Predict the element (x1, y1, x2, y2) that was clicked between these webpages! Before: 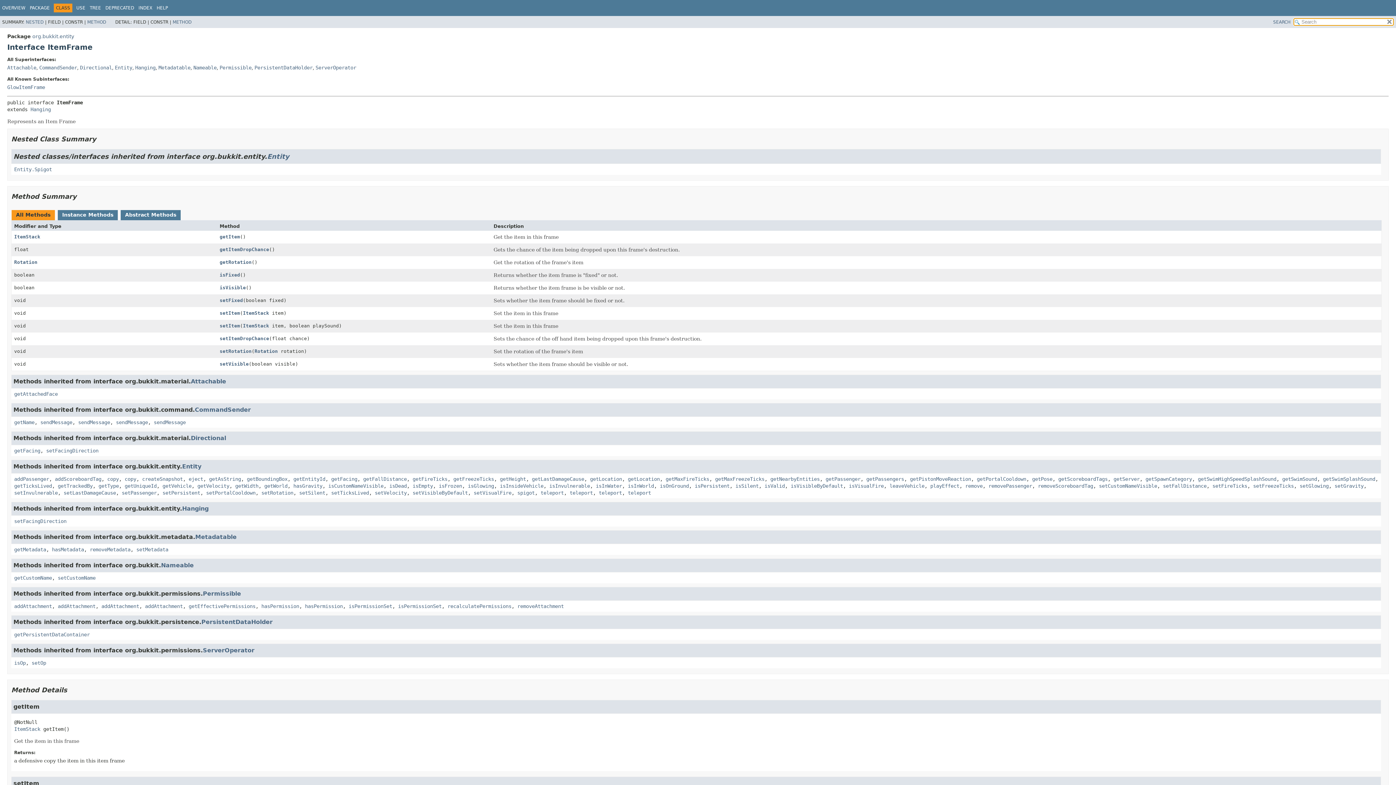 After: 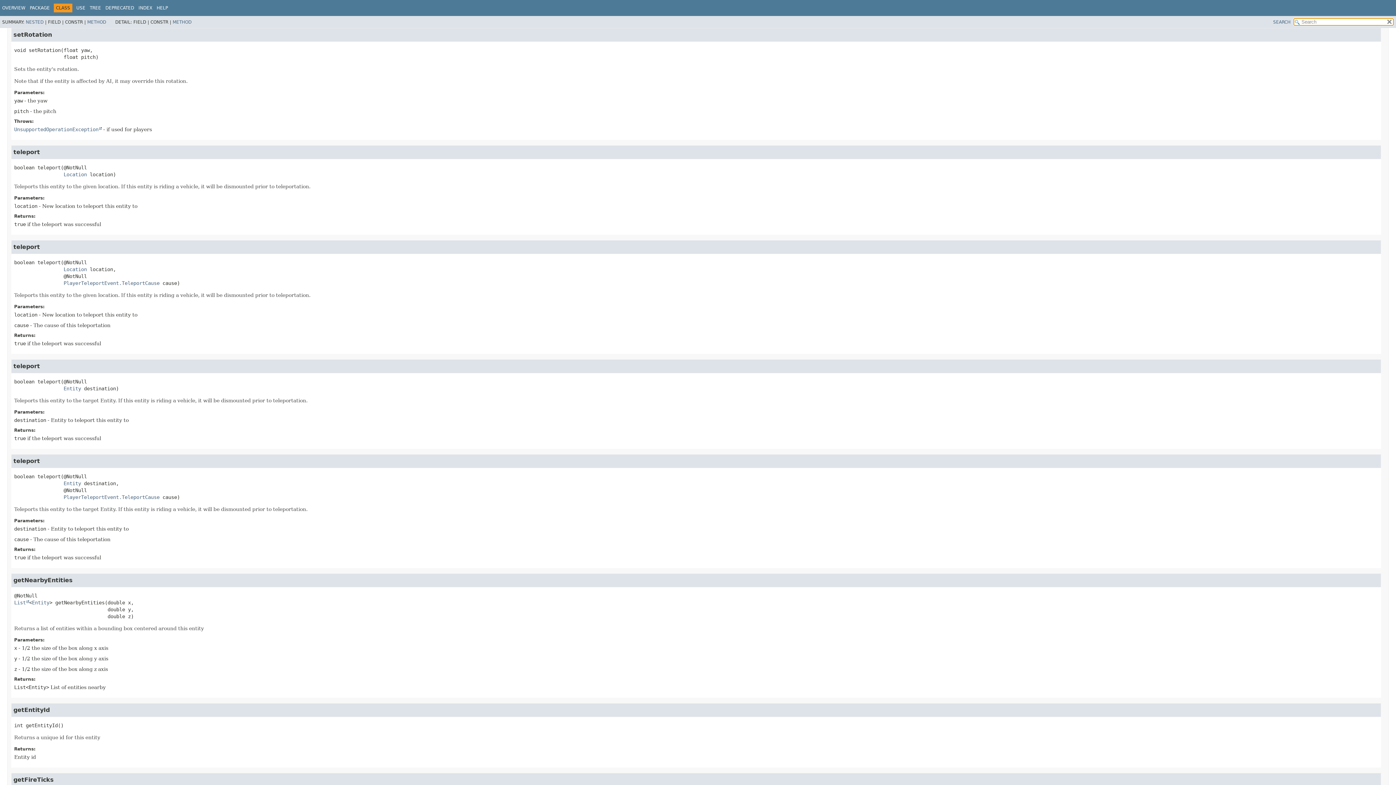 Action: bbox: (261, 490, 293, 495) label: setRotation